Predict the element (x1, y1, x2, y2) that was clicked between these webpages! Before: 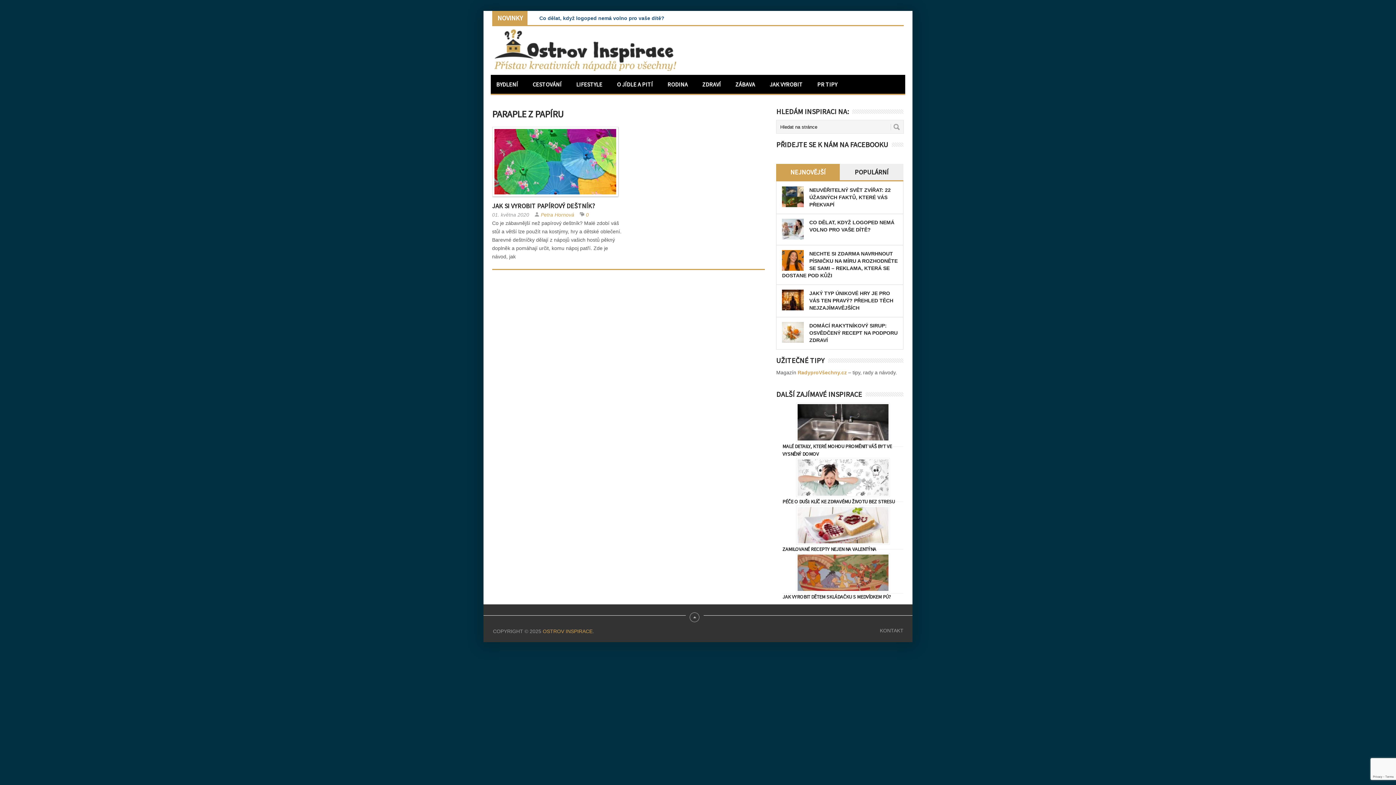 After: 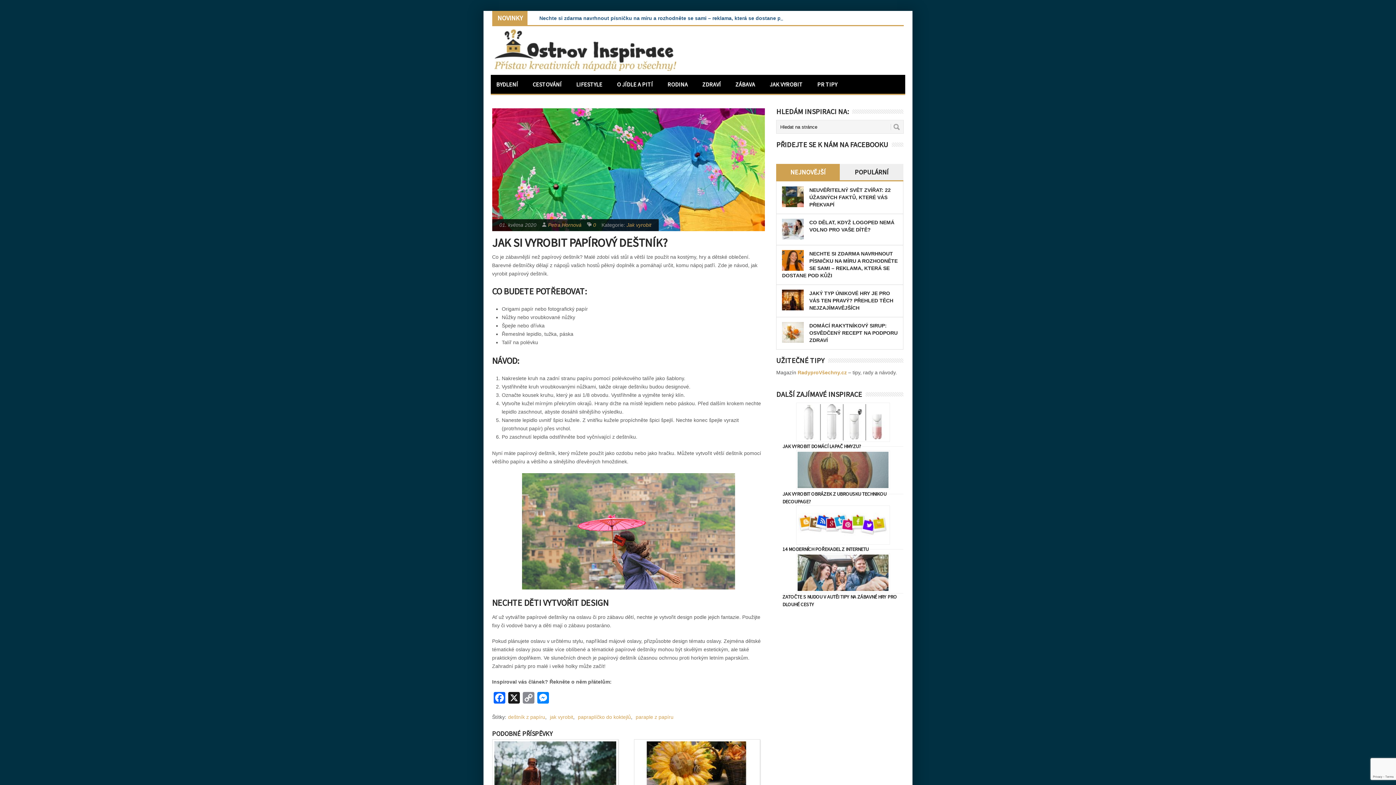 Action: label: 0 bbox: (586, 212, 588, 217)